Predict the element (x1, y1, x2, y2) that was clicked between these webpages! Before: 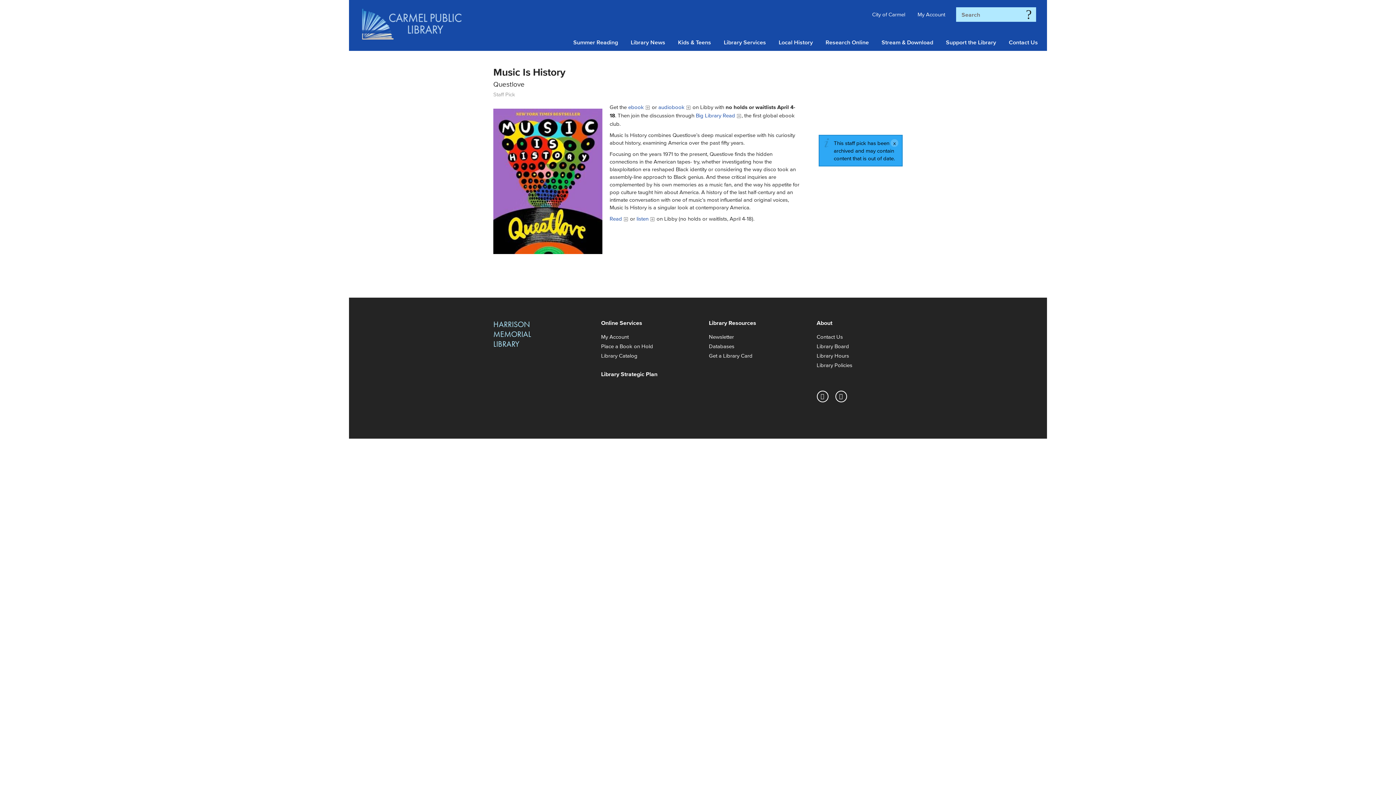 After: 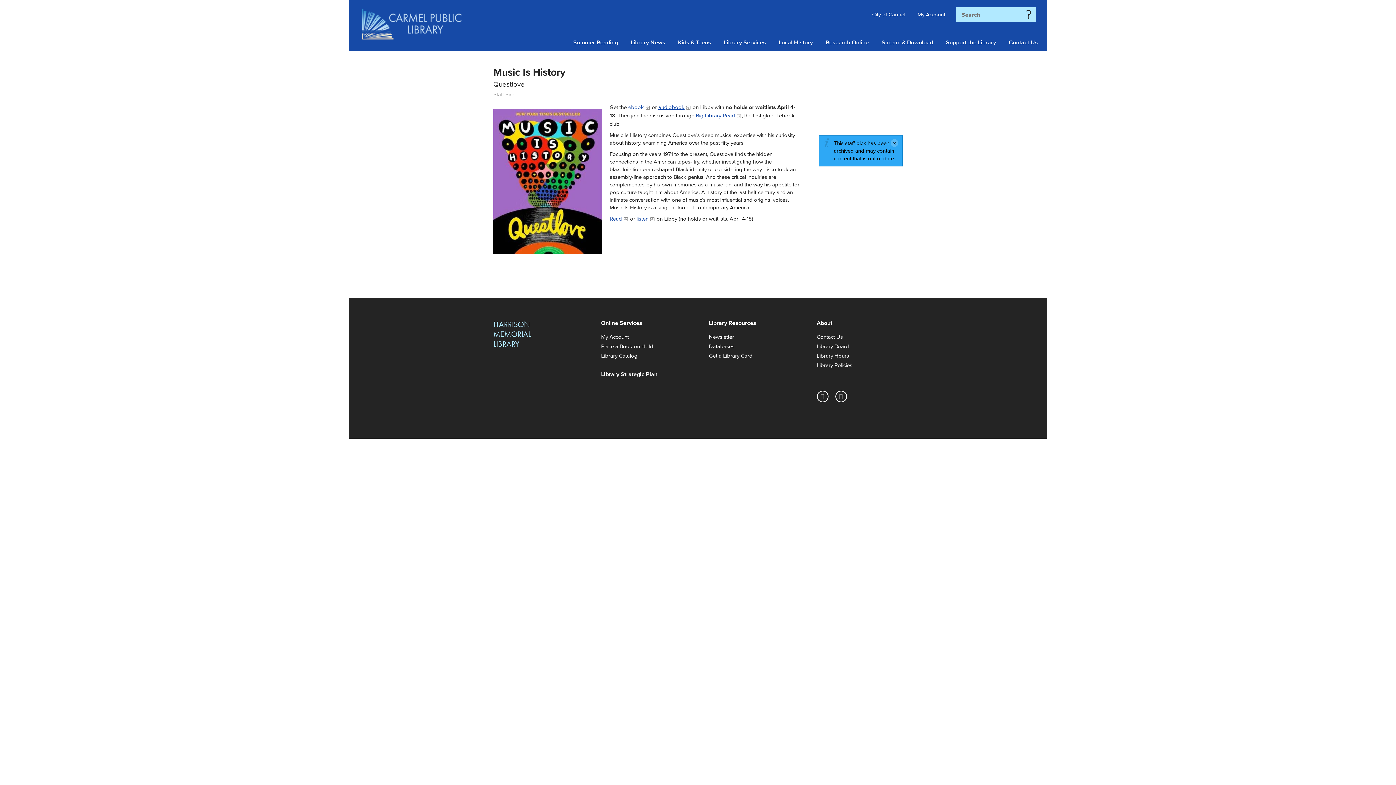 Action: bbox: (658, 104, 684, 110) label: audiobook